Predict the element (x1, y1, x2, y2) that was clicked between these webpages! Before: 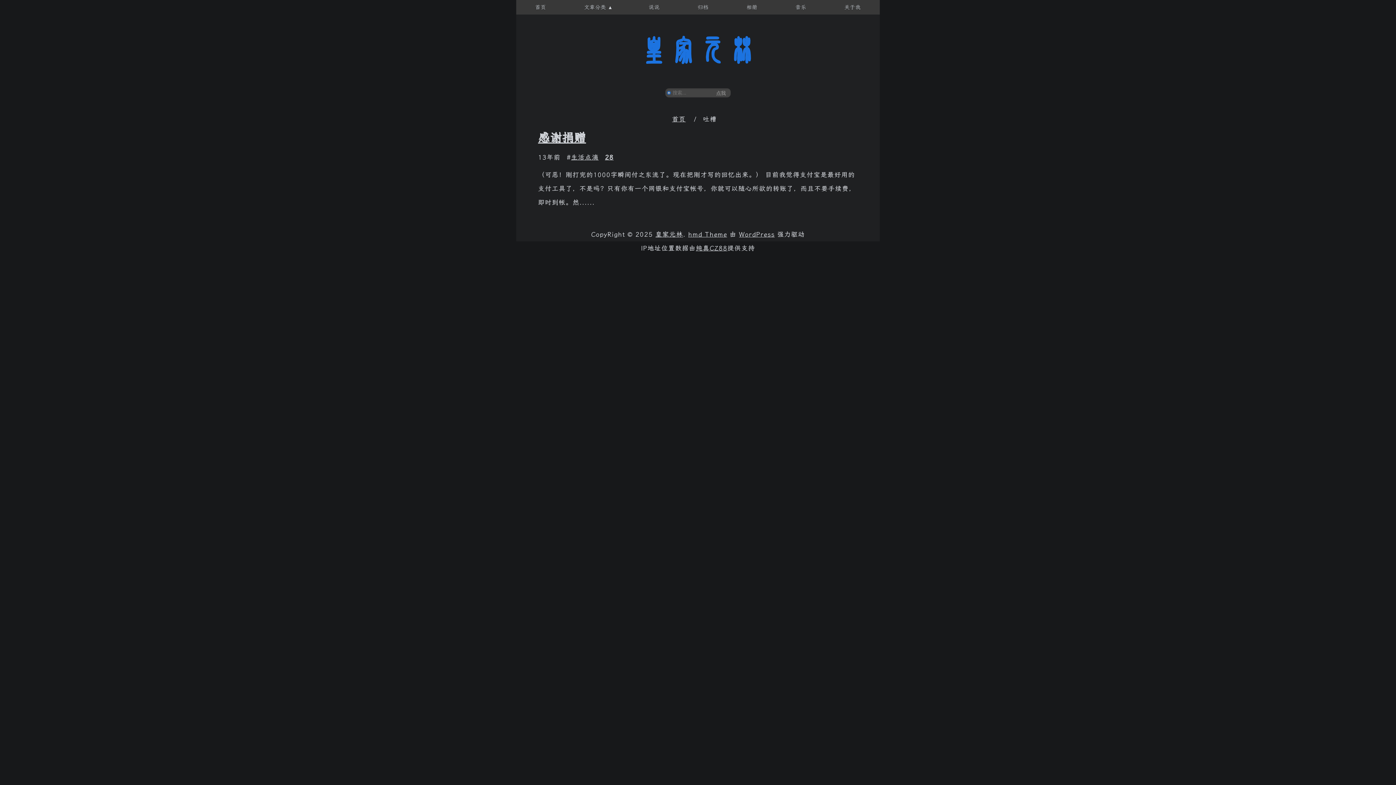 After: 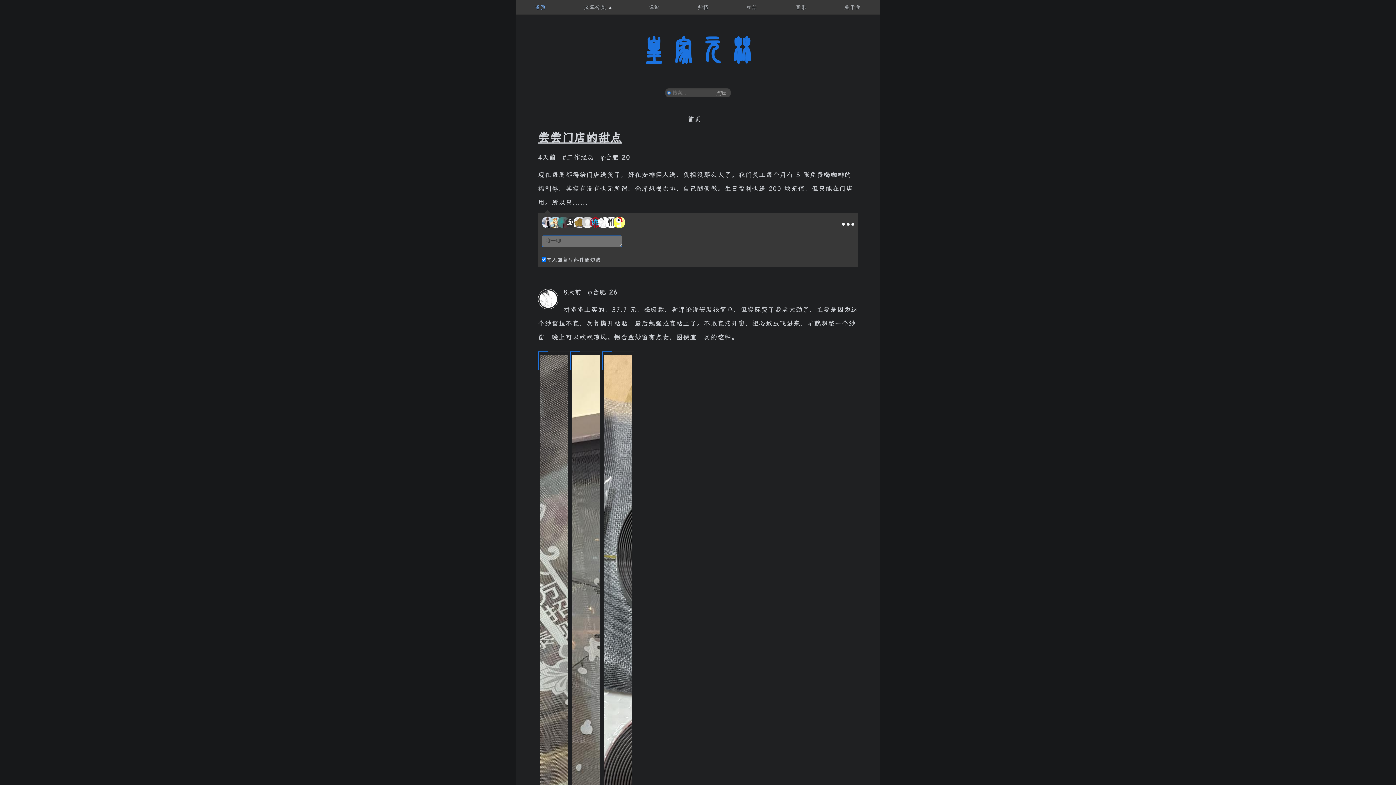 Action: label: 皇家元林 bbox: (655, 230, 683, 238)